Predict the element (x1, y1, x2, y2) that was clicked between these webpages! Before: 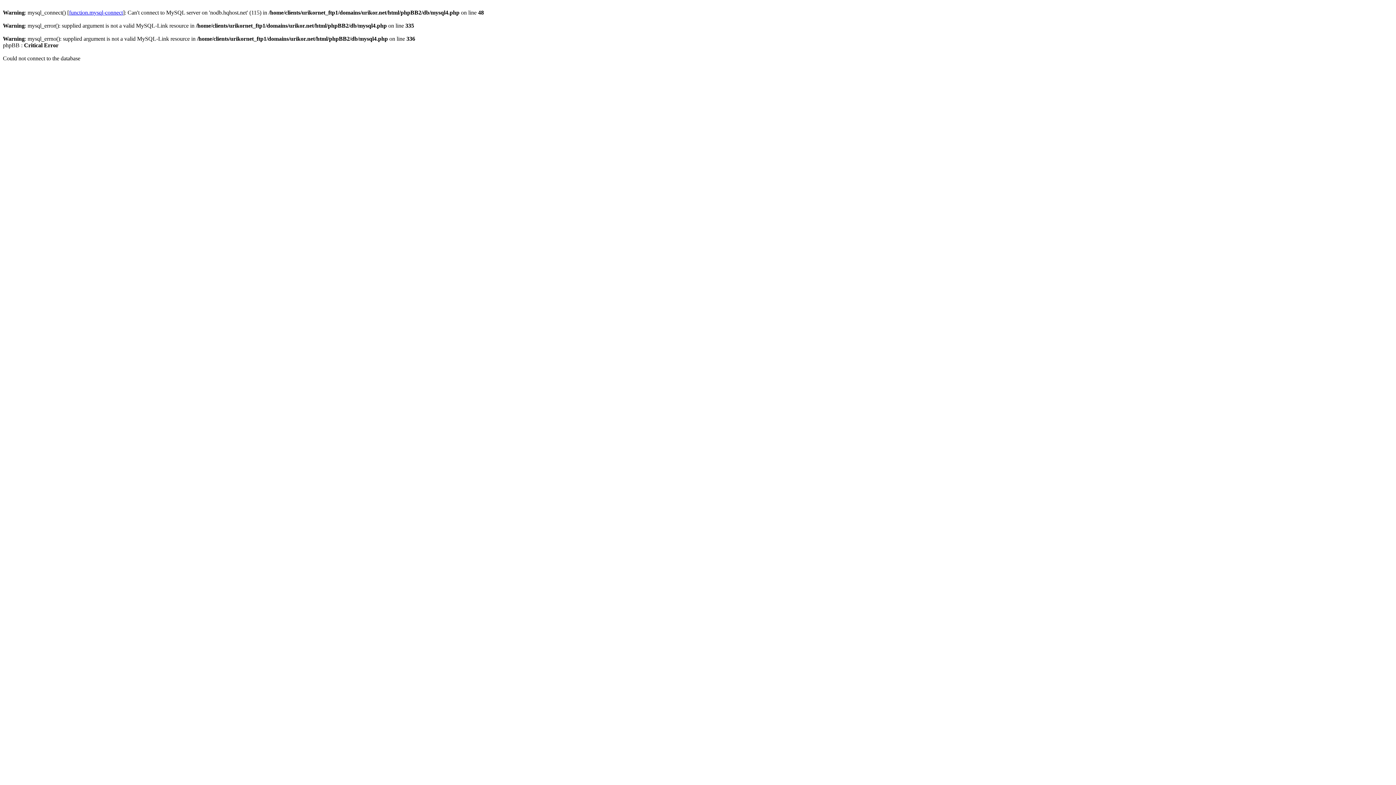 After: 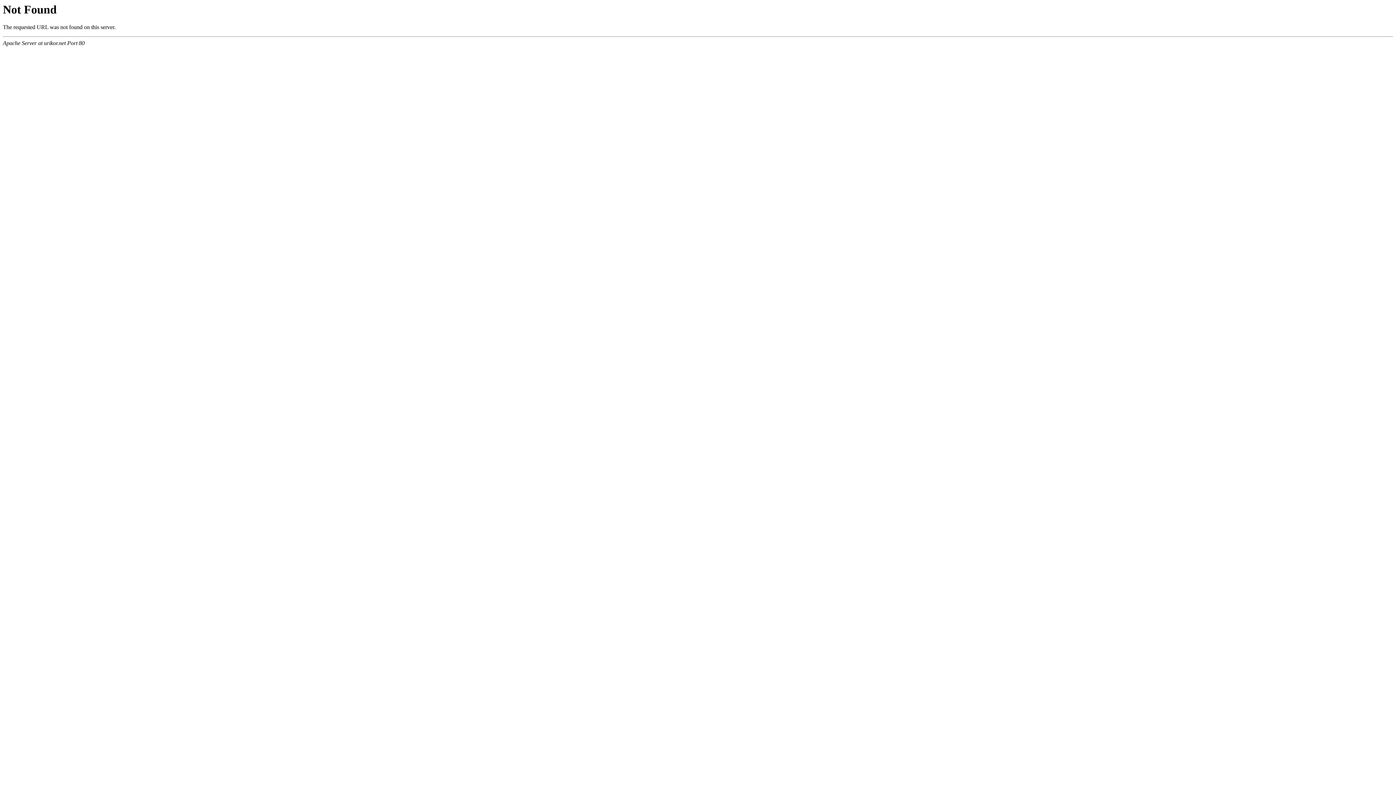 Action: bbox: (69, 9, 122, 15) label: function.mysql-connect